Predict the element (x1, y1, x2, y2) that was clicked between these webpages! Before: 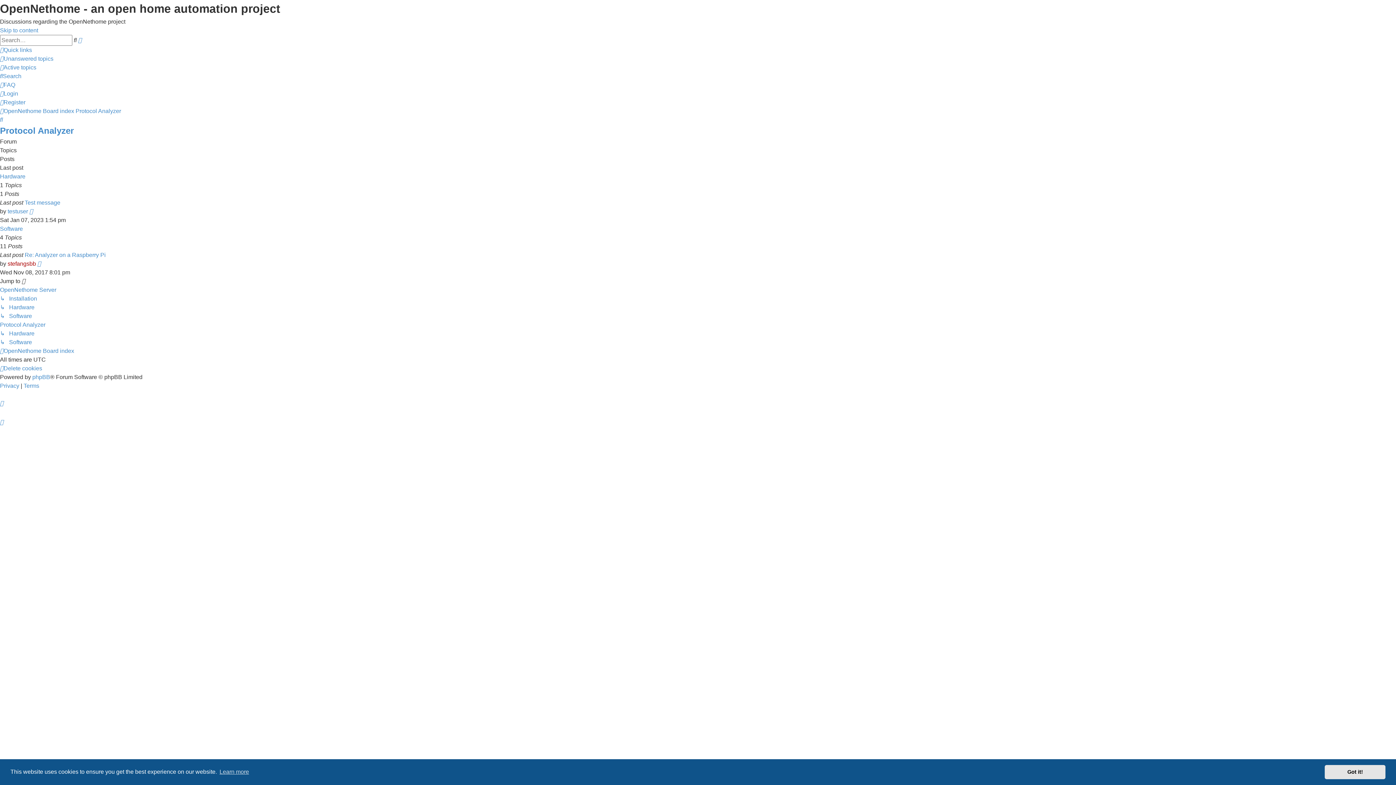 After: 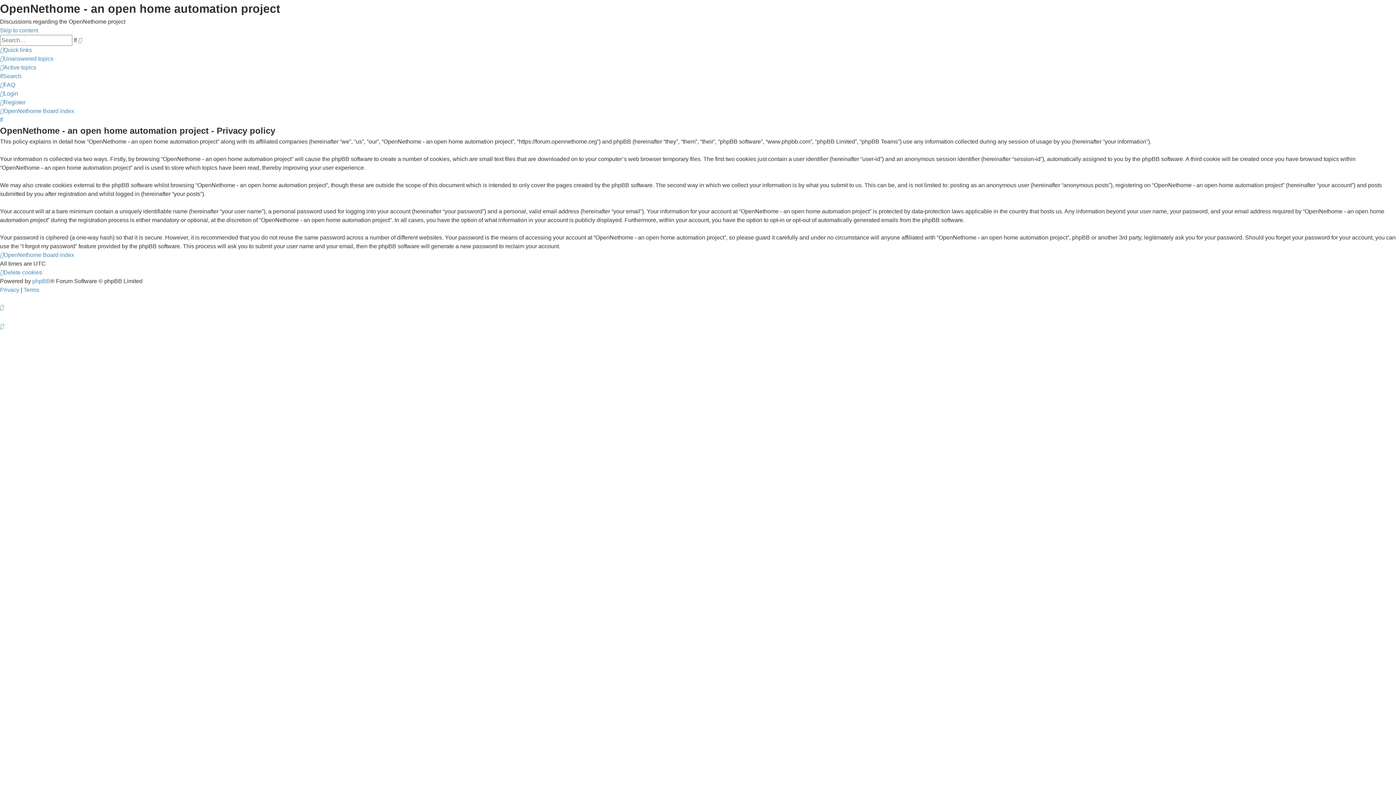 Action: label: Privacy  bbox: (0, 382, 20, 389)